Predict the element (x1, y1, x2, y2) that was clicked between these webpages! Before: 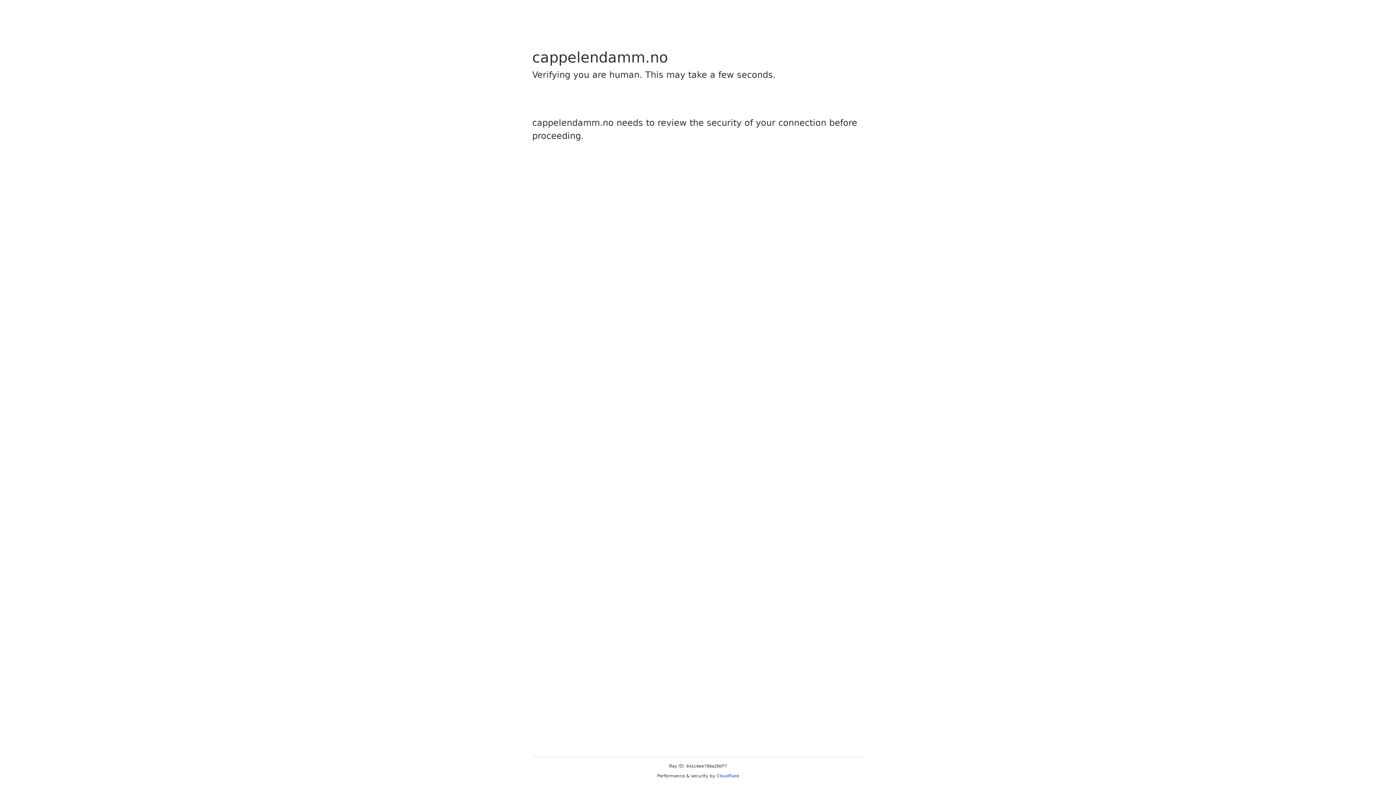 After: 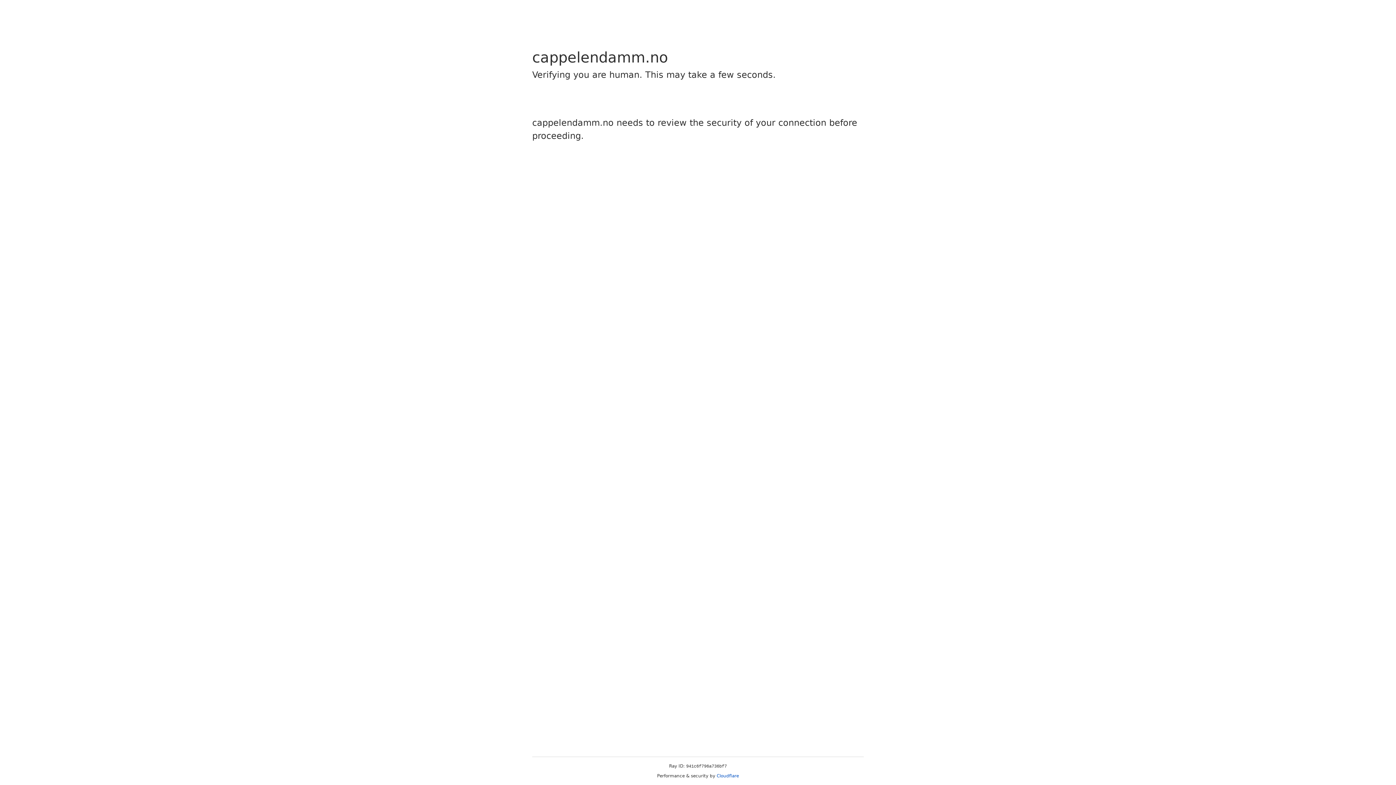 Action: label: Cloudflare bbox: (716, 773, 739, 778)